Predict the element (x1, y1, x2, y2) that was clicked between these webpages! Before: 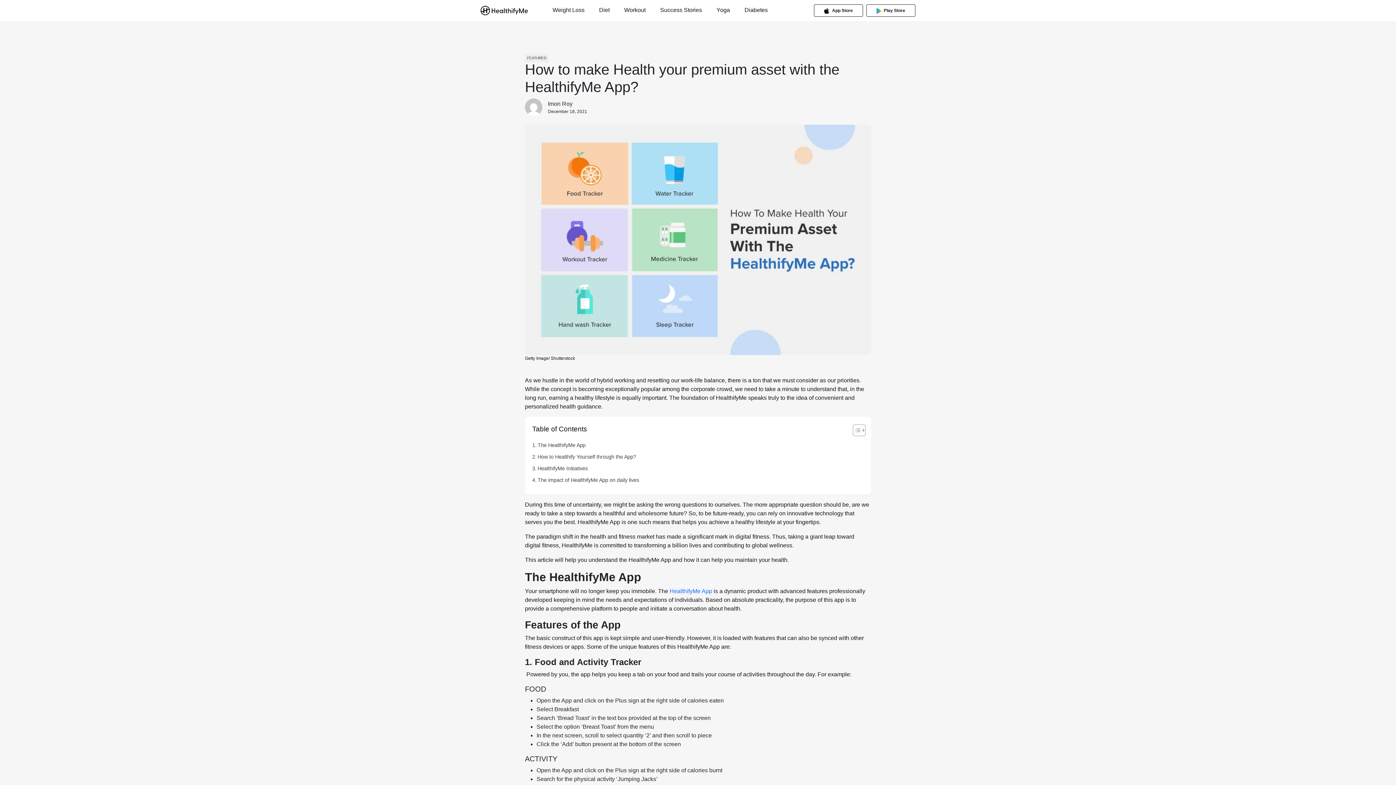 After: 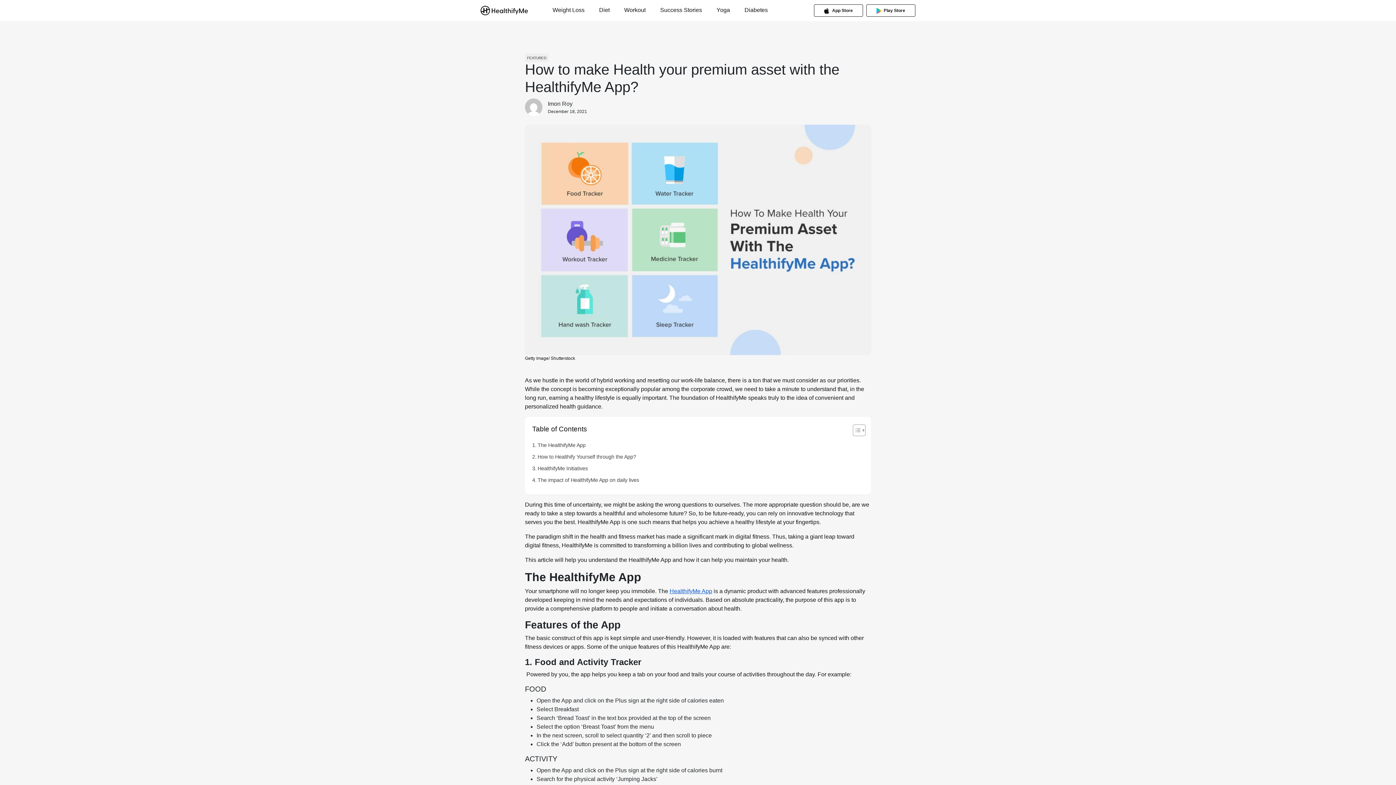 Action: bbox: (669, 588, 712, 594) label: HealthifyMe App